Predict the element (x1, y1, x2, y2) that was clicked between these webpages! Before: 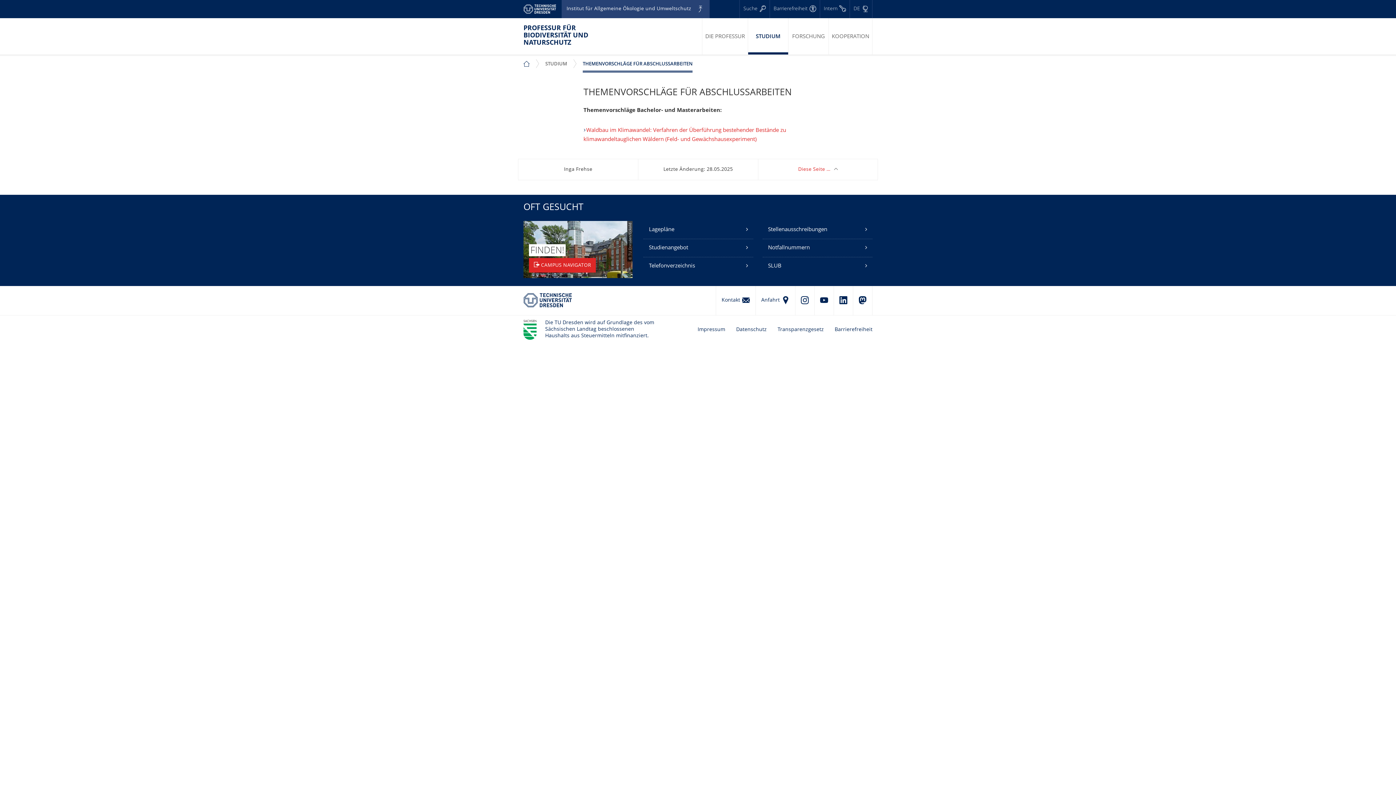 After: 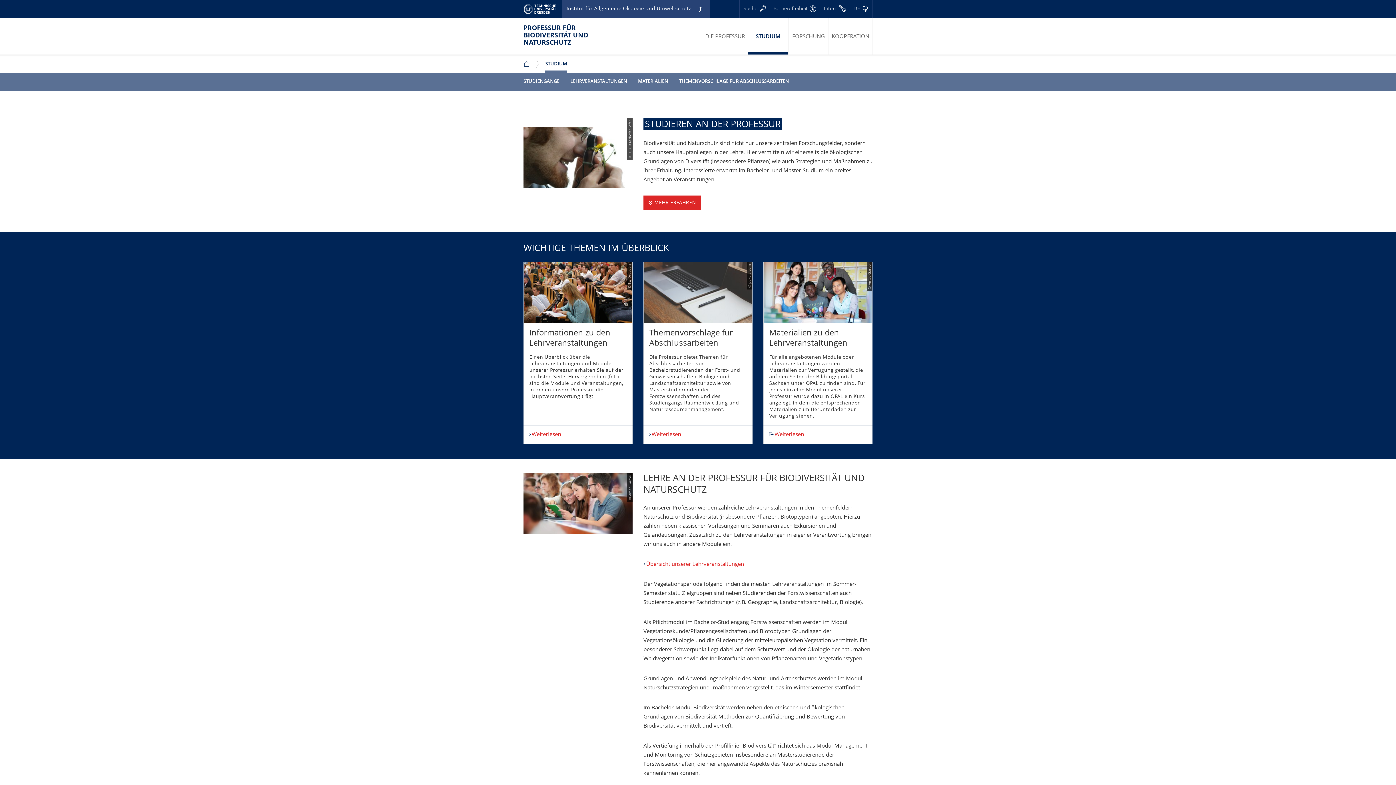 Action: label: STUDIUM bbox: (748, 18, 788, 54)